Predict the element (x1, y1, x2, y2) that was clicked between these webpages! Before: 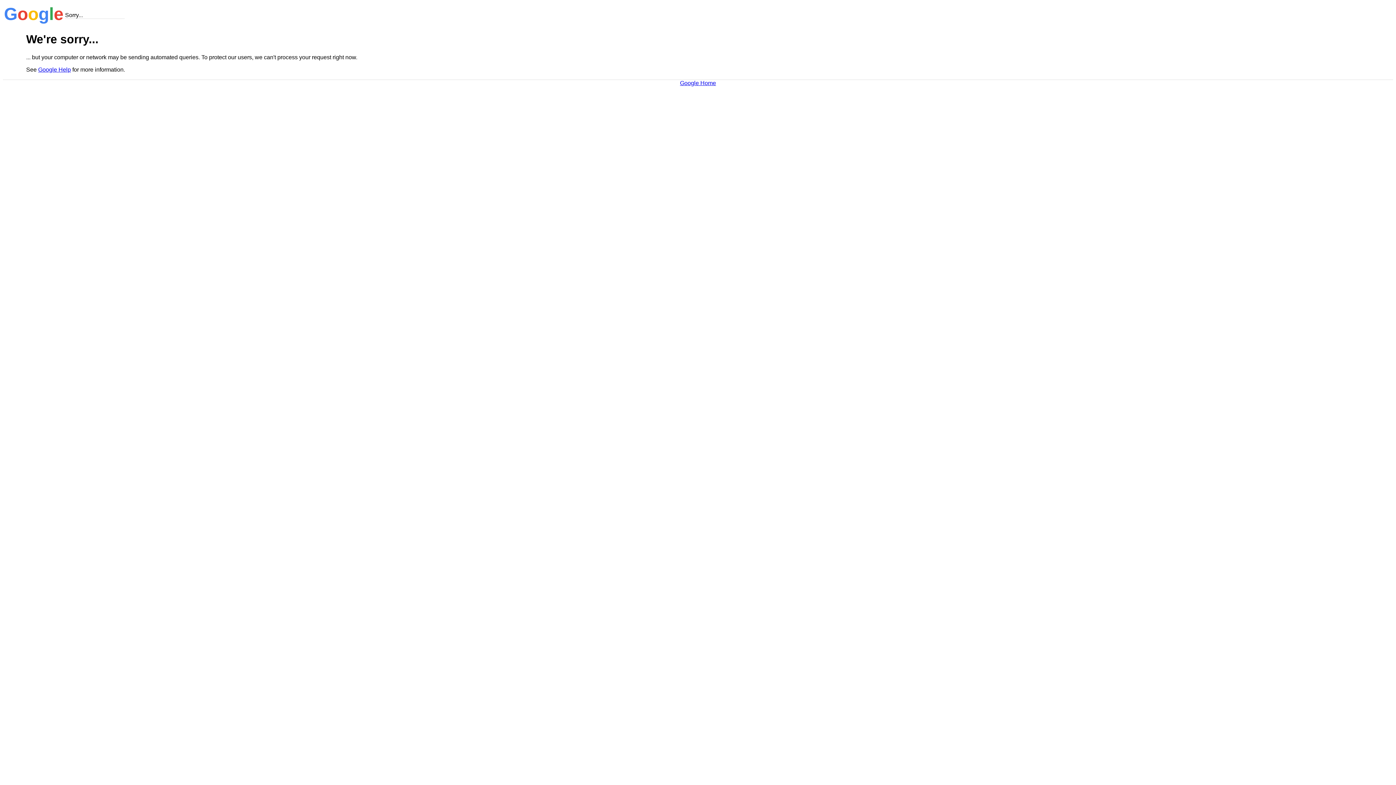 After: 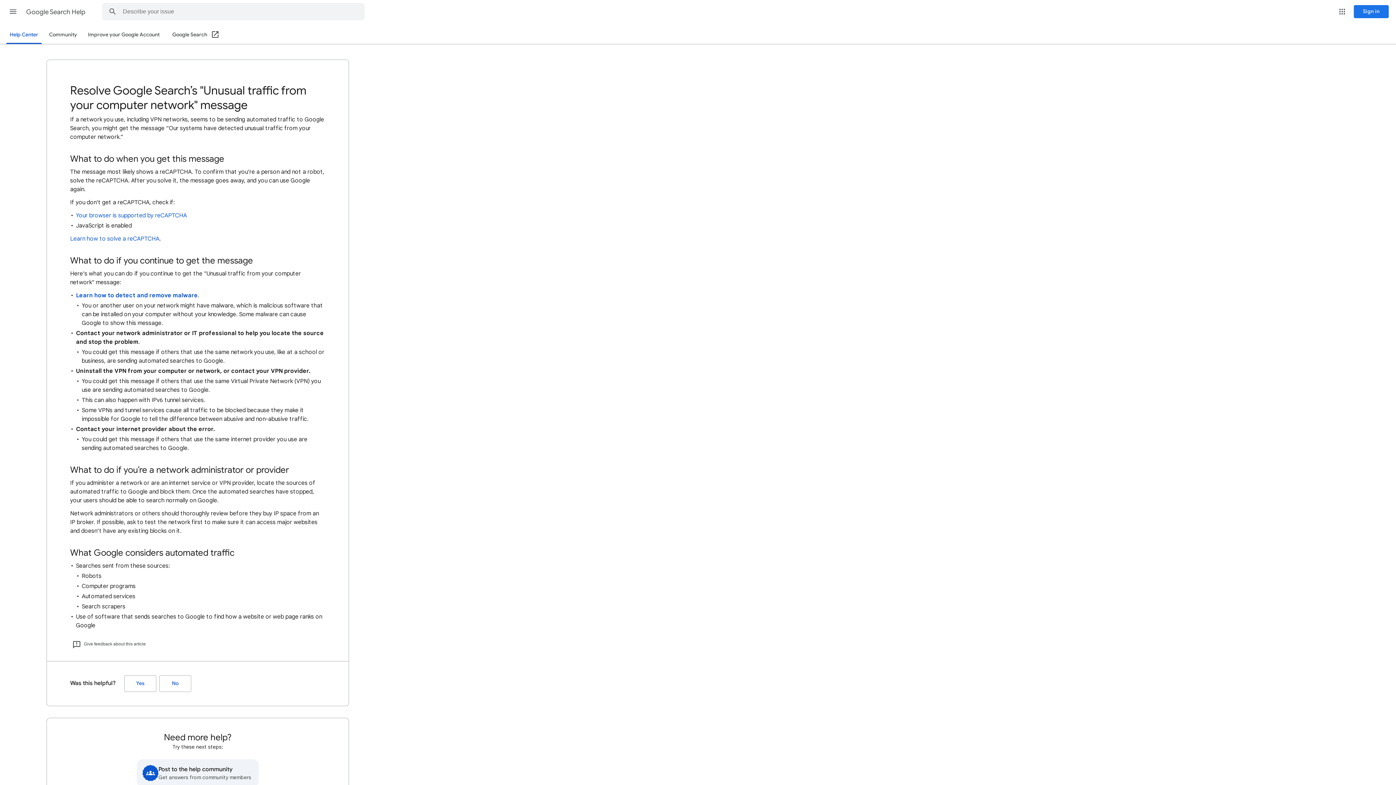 Action: label: Google Help bbox: (38, 66, 70, 72)